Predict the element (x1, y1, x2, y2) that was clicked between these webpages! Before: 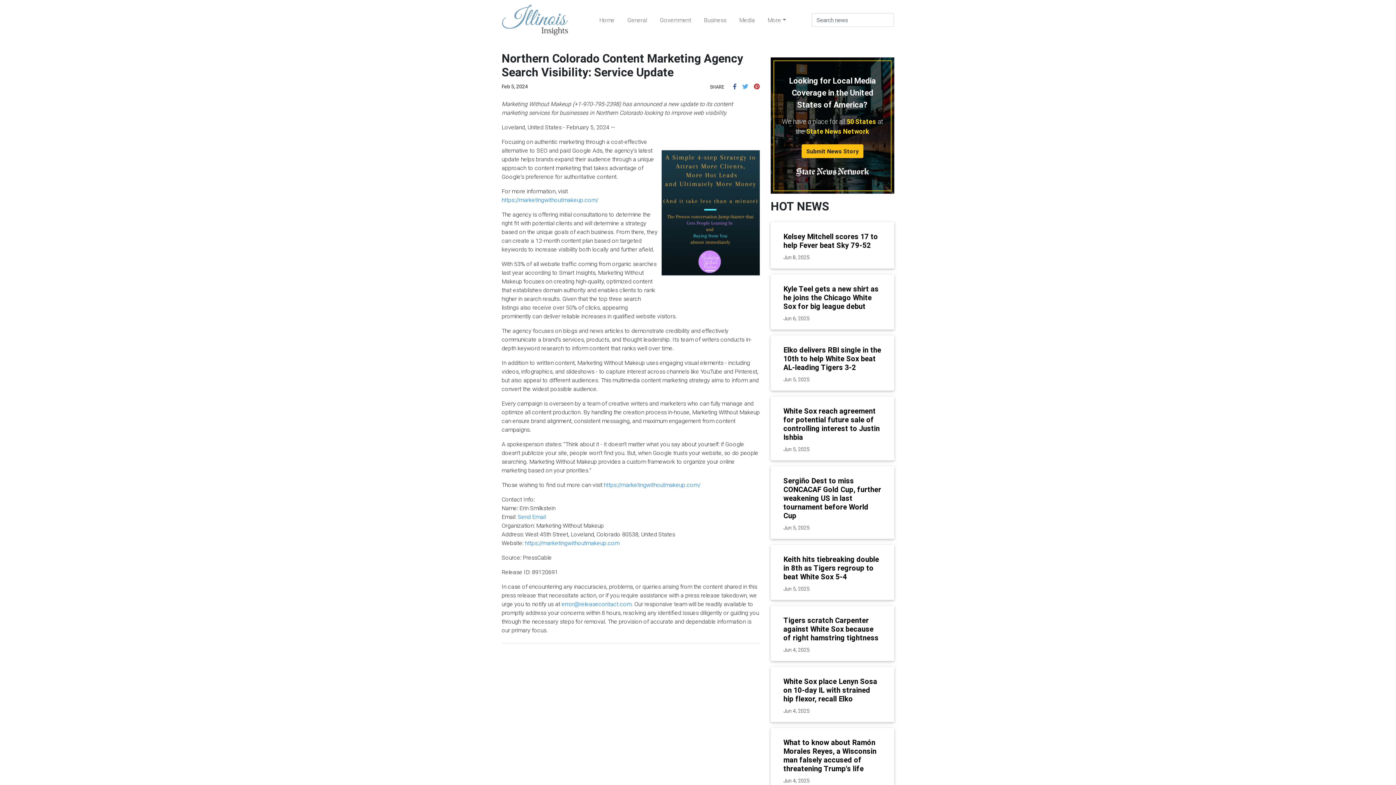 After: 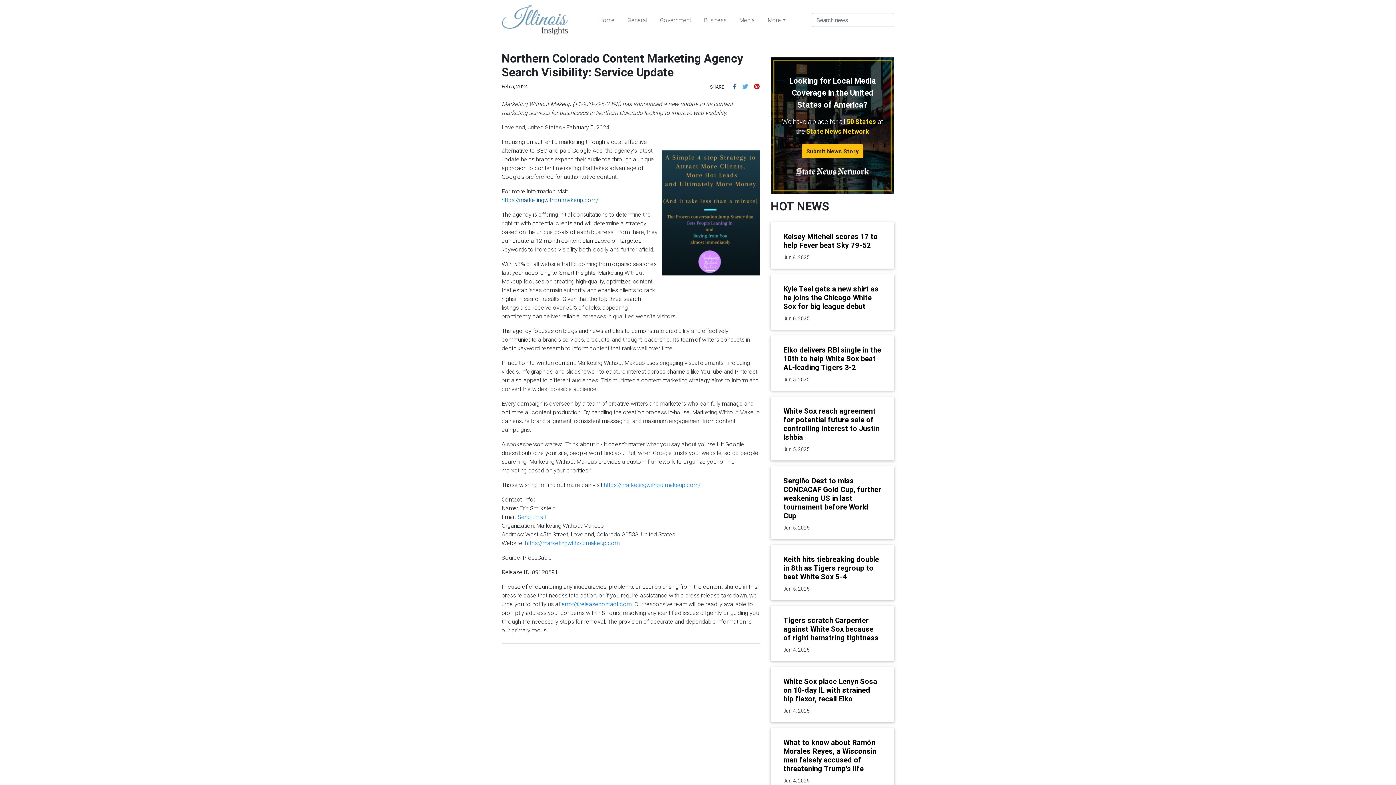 Action: label: https://marketingwithoutmakeup.com/ bbox: (569, 170, 666, 177)